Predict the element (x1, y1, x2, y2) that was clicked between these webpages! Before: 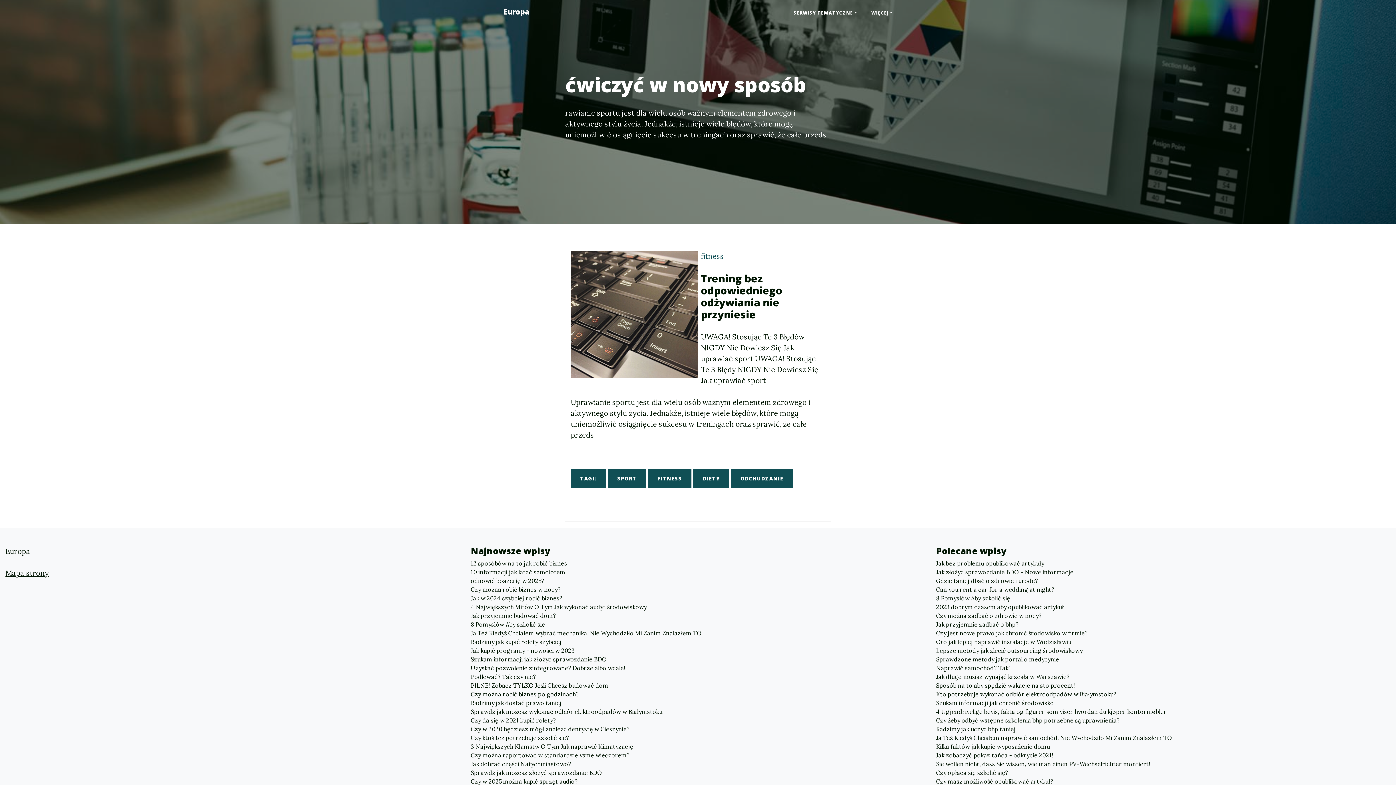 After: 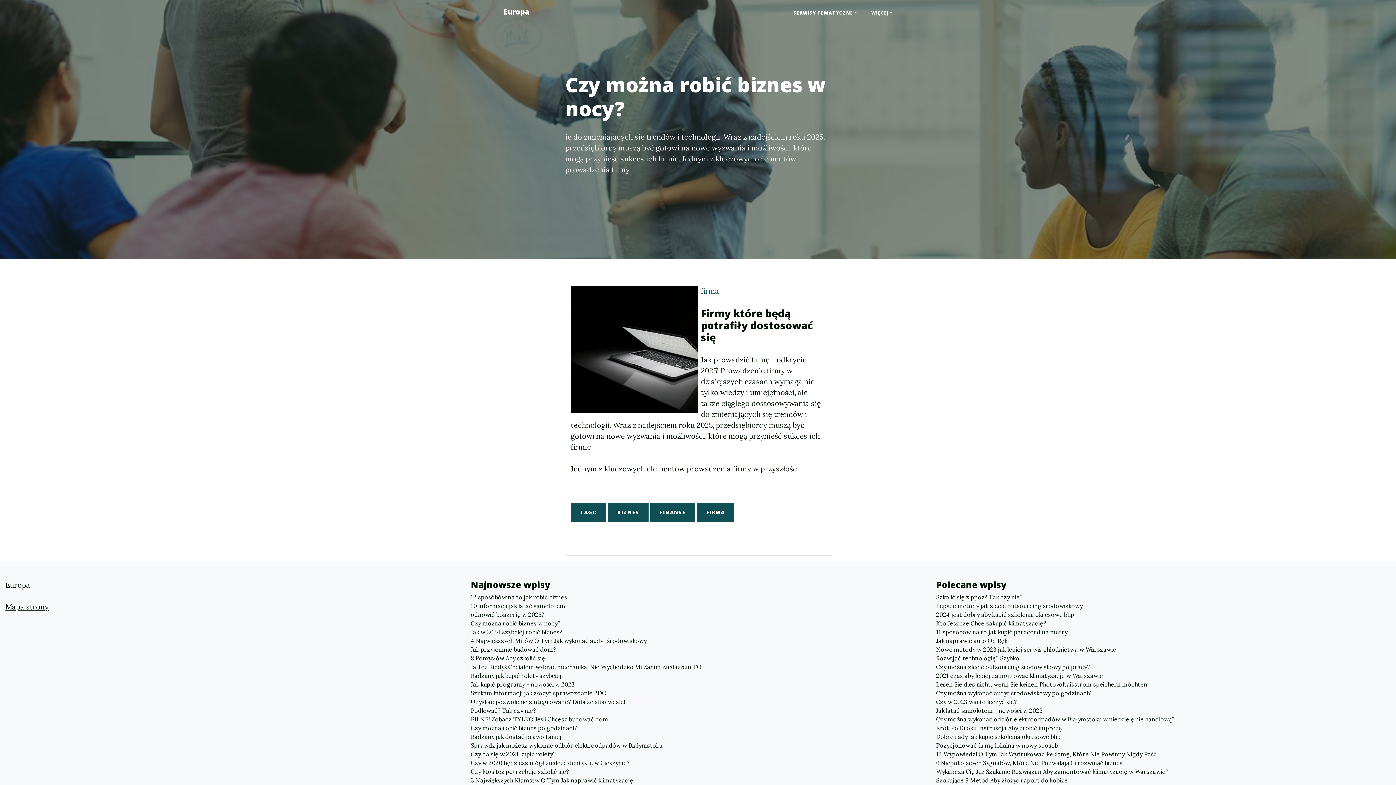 Action: label: Czy można robić biznes w nocy? bbox: (470, 585, 925, 594)